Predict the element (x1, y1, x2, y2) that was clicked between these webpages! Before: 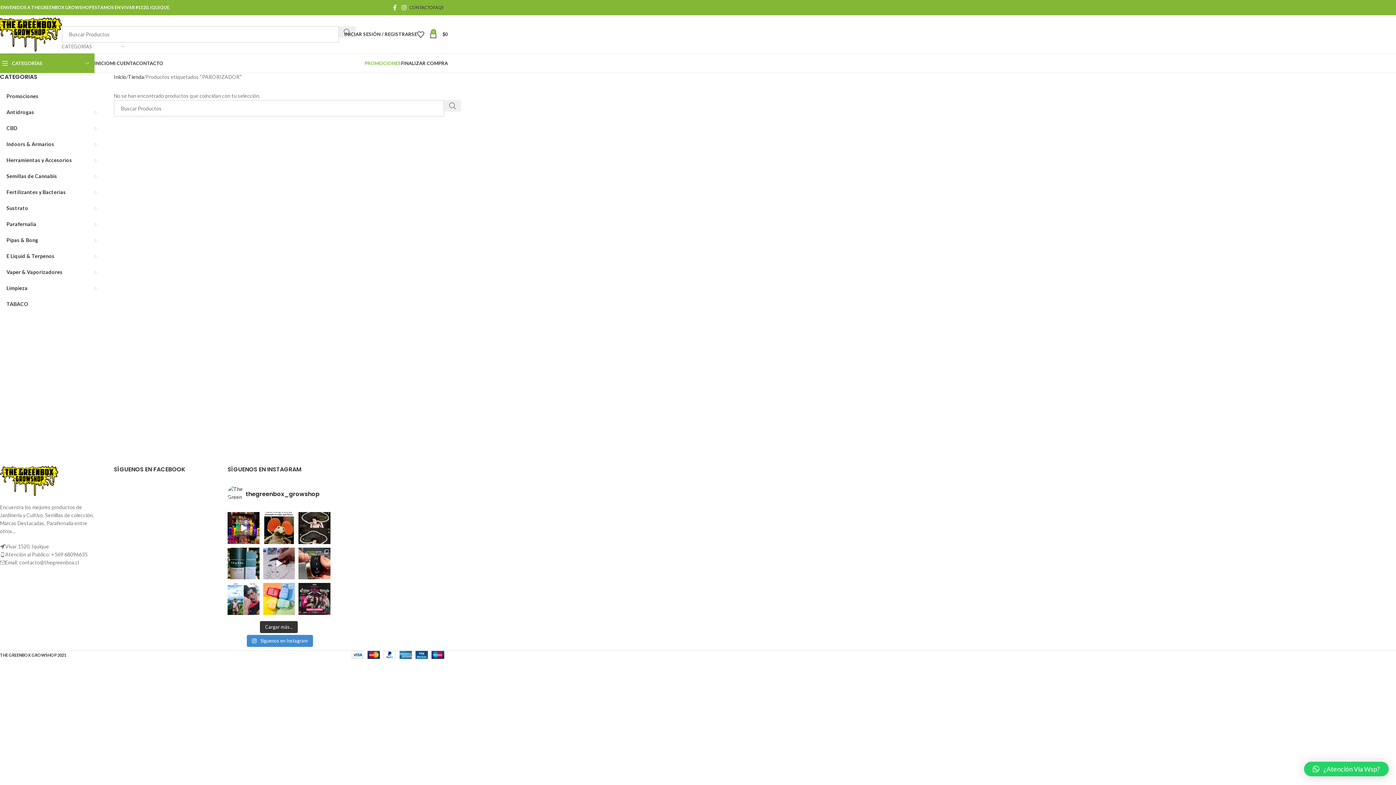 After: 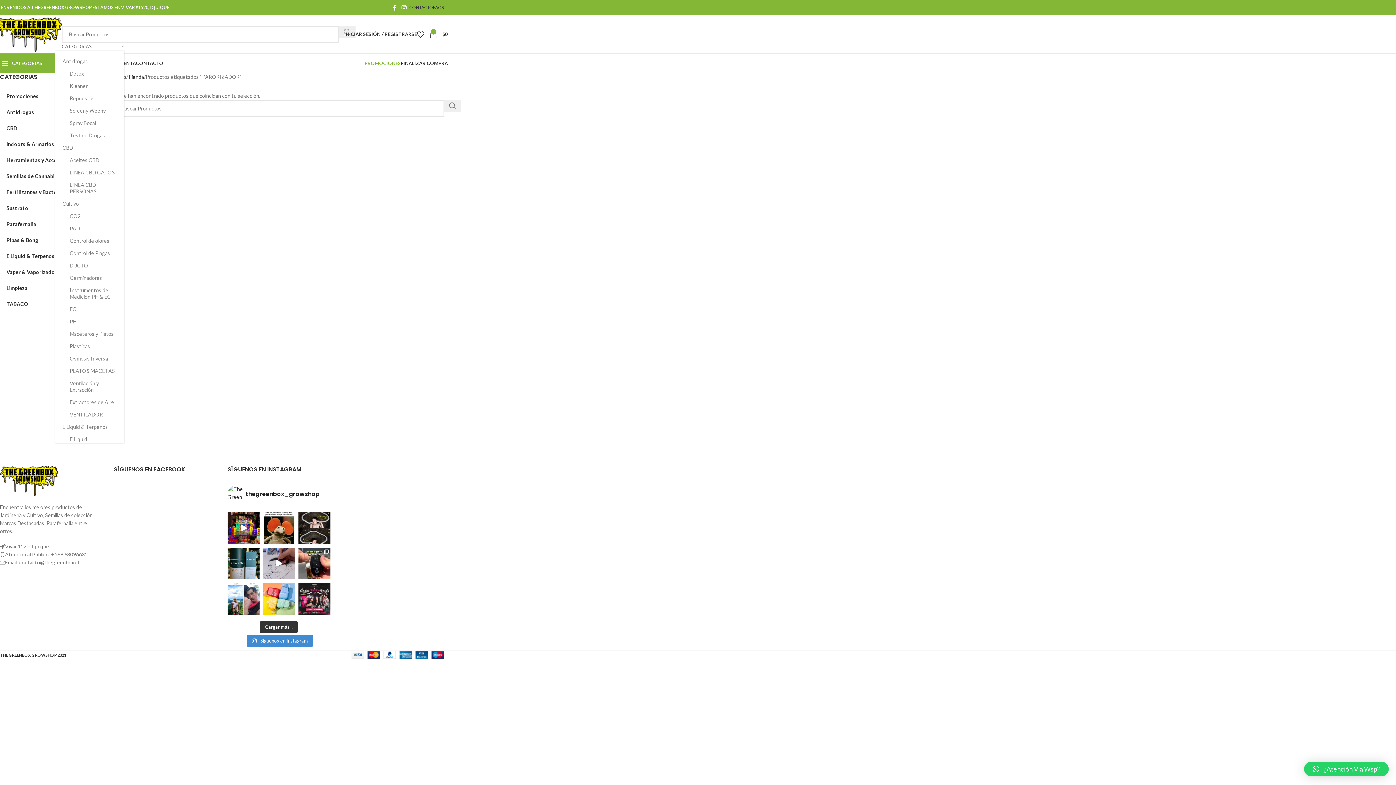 Action: label: CATEGORÍAS bbox: (61, 42, 124, 50)